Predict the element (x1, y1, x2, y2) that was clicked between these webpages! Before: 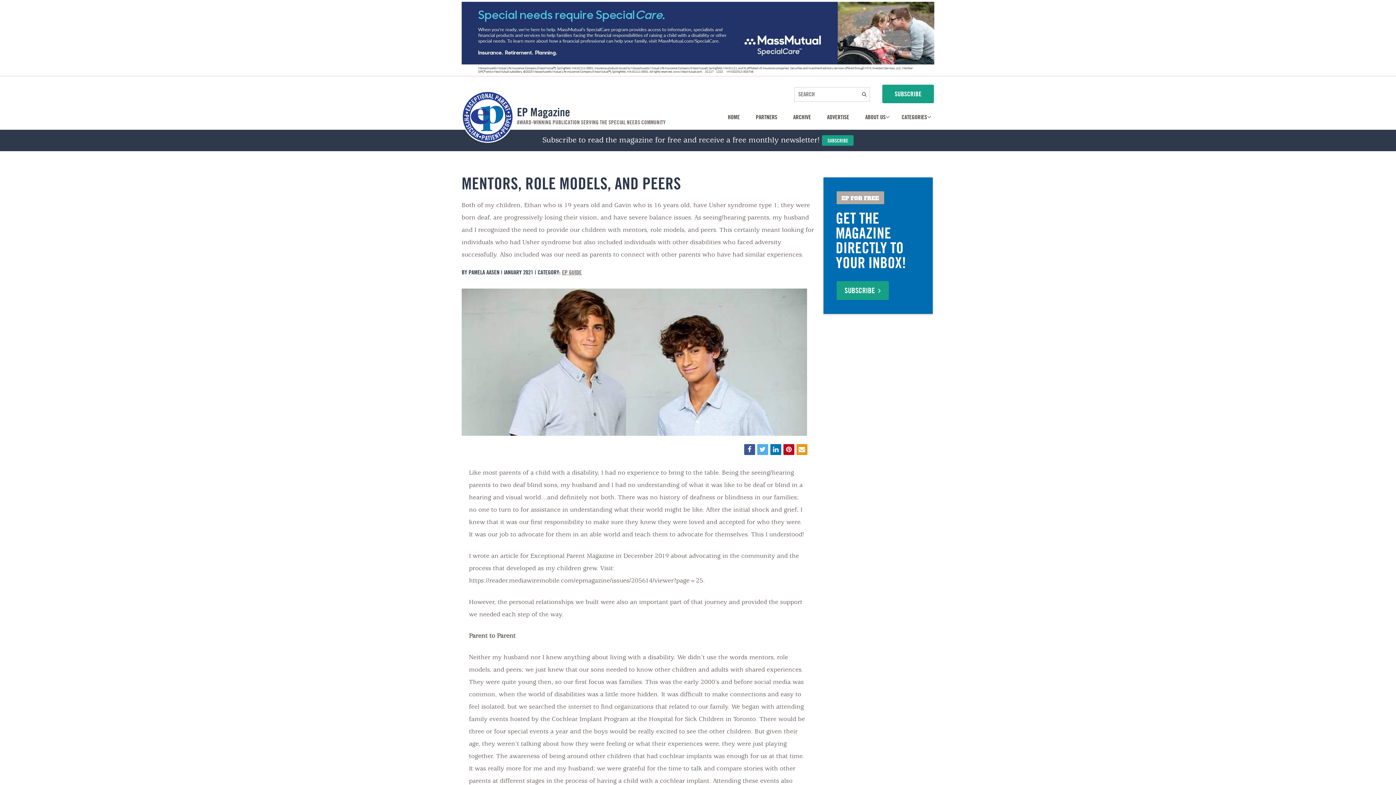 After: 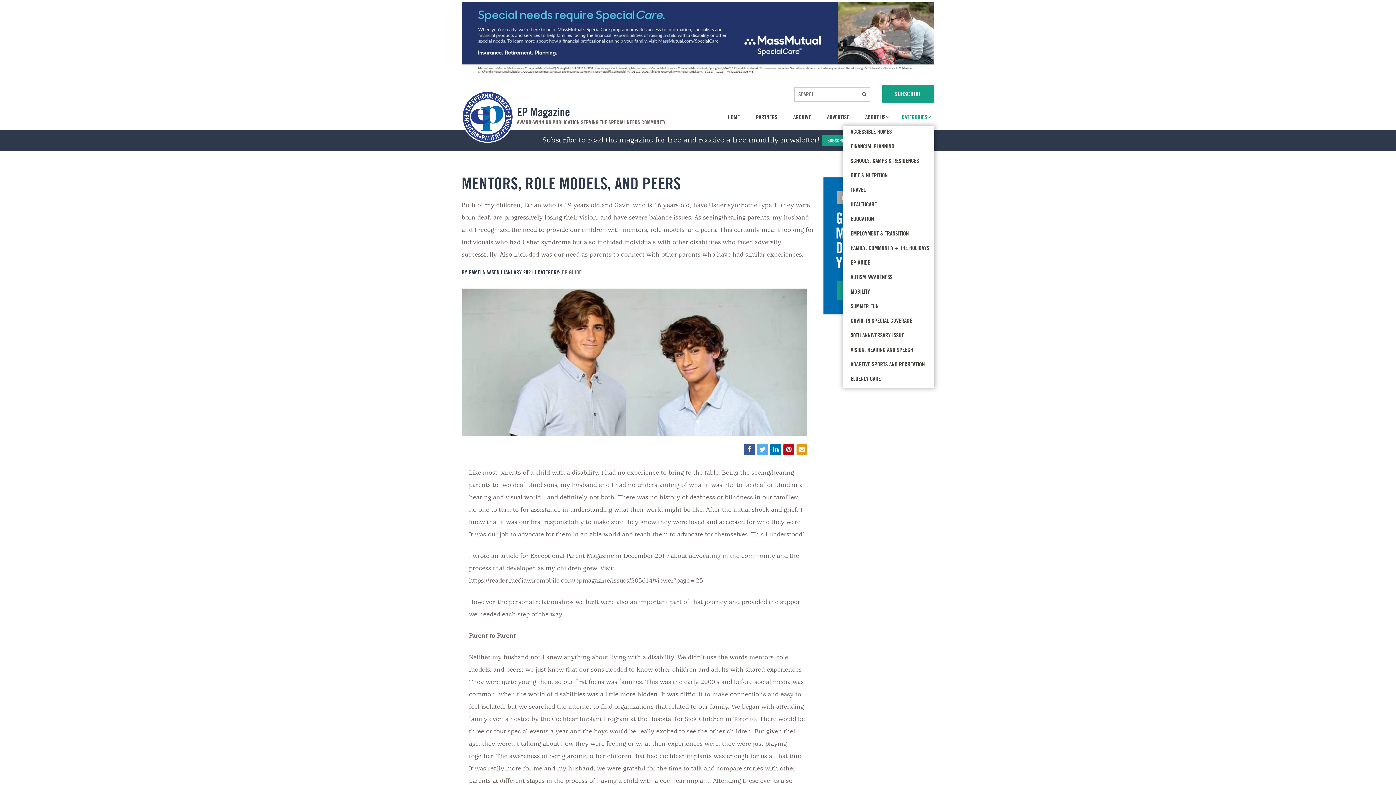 Action: bbox: (894, 111, 934, 126) label: CATEGORIES